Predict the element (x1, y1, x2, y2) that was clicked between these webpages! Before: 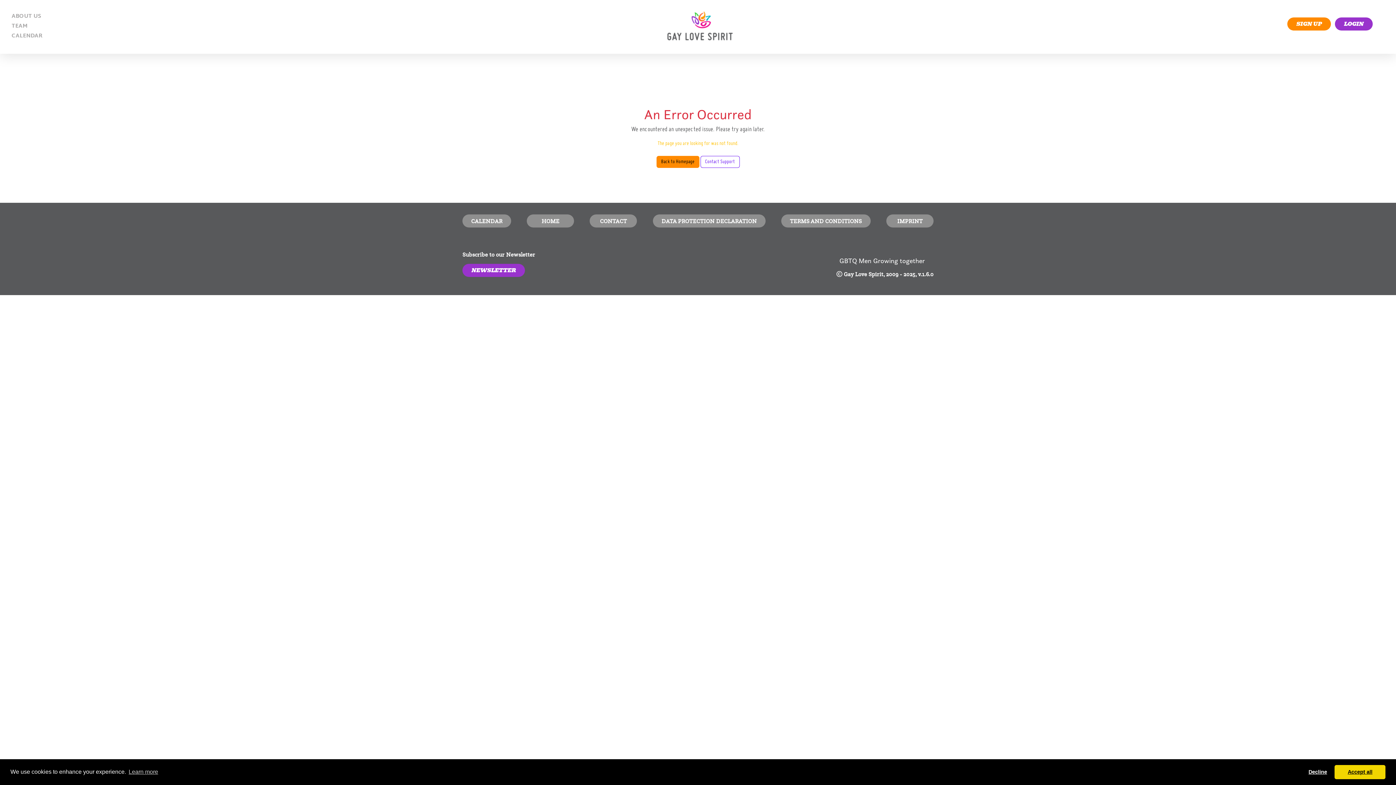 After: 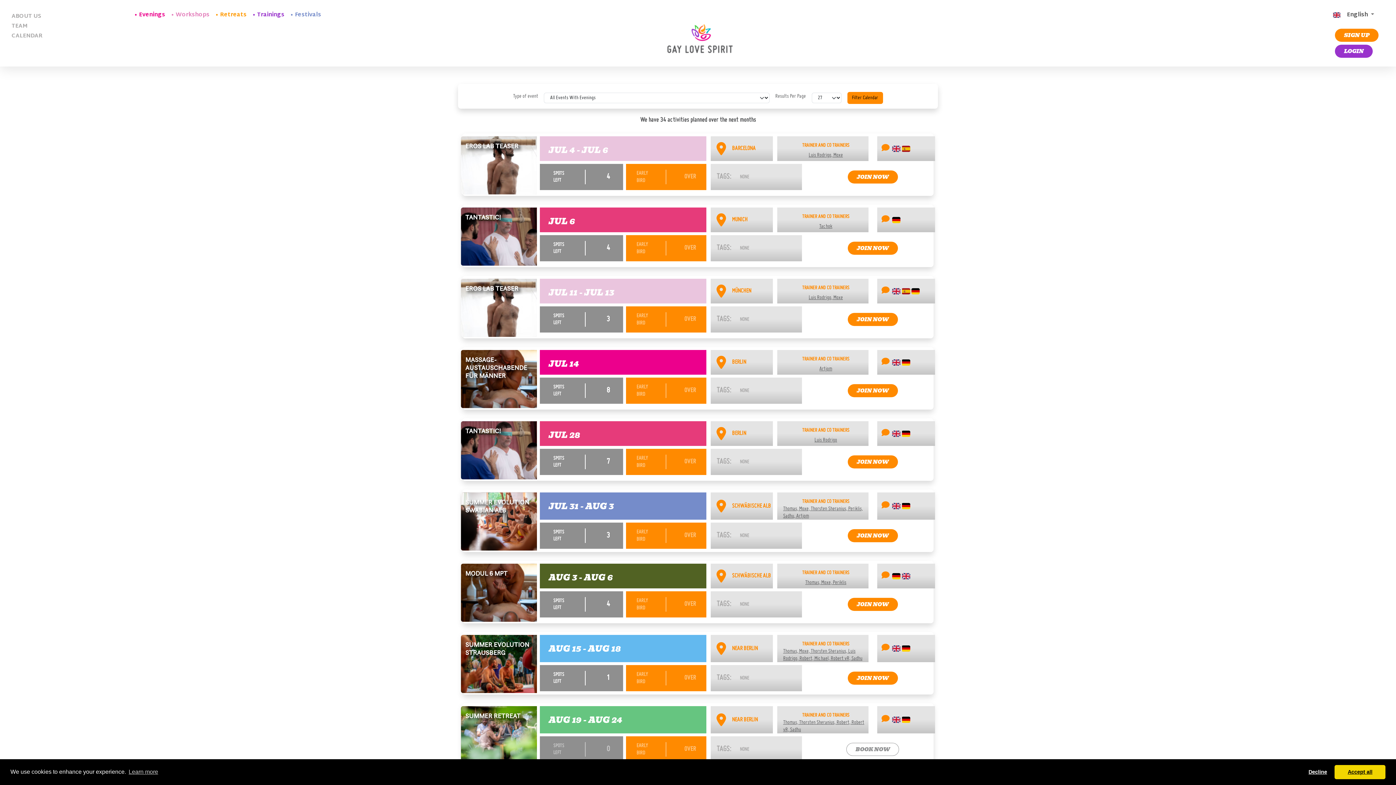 Action: bbox: (462, 214, 511, 227) label: CALENDAR